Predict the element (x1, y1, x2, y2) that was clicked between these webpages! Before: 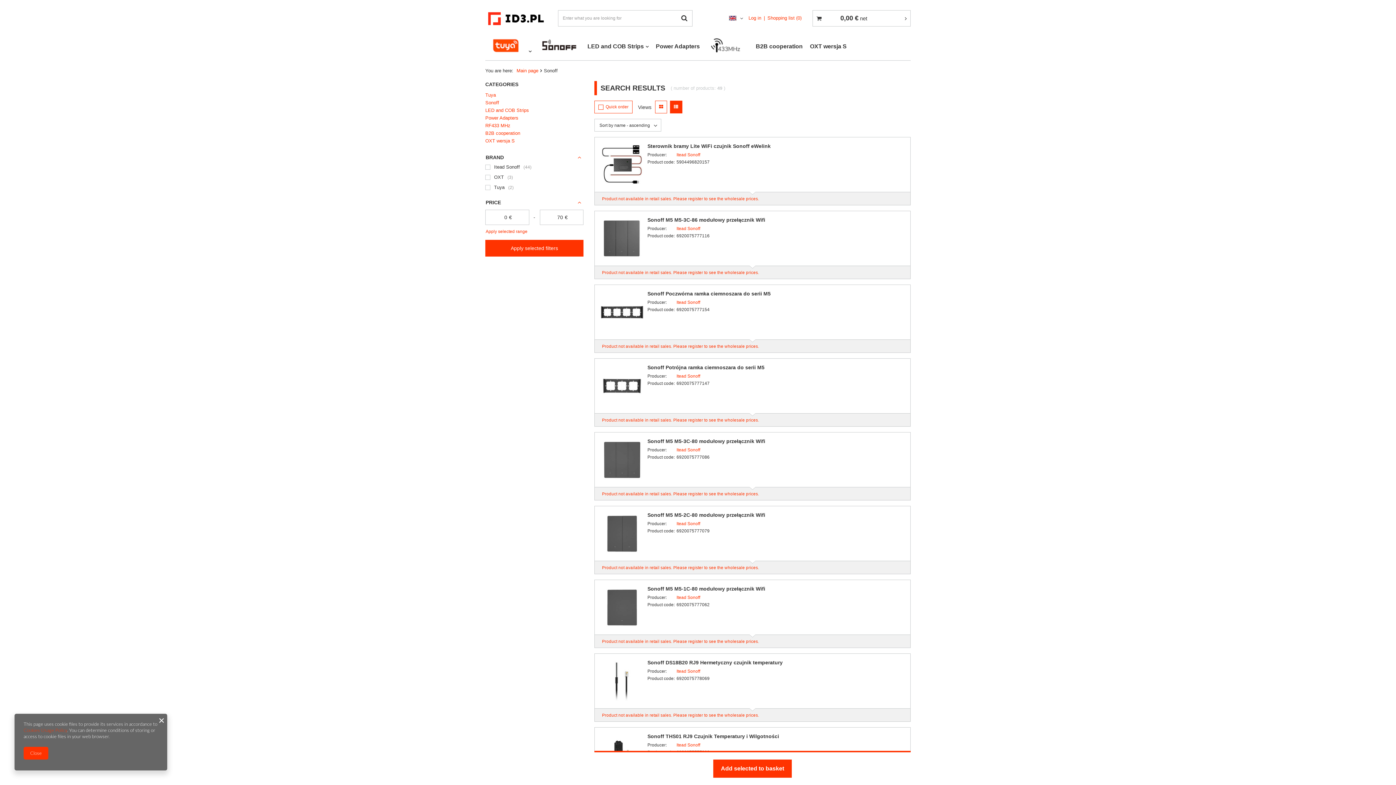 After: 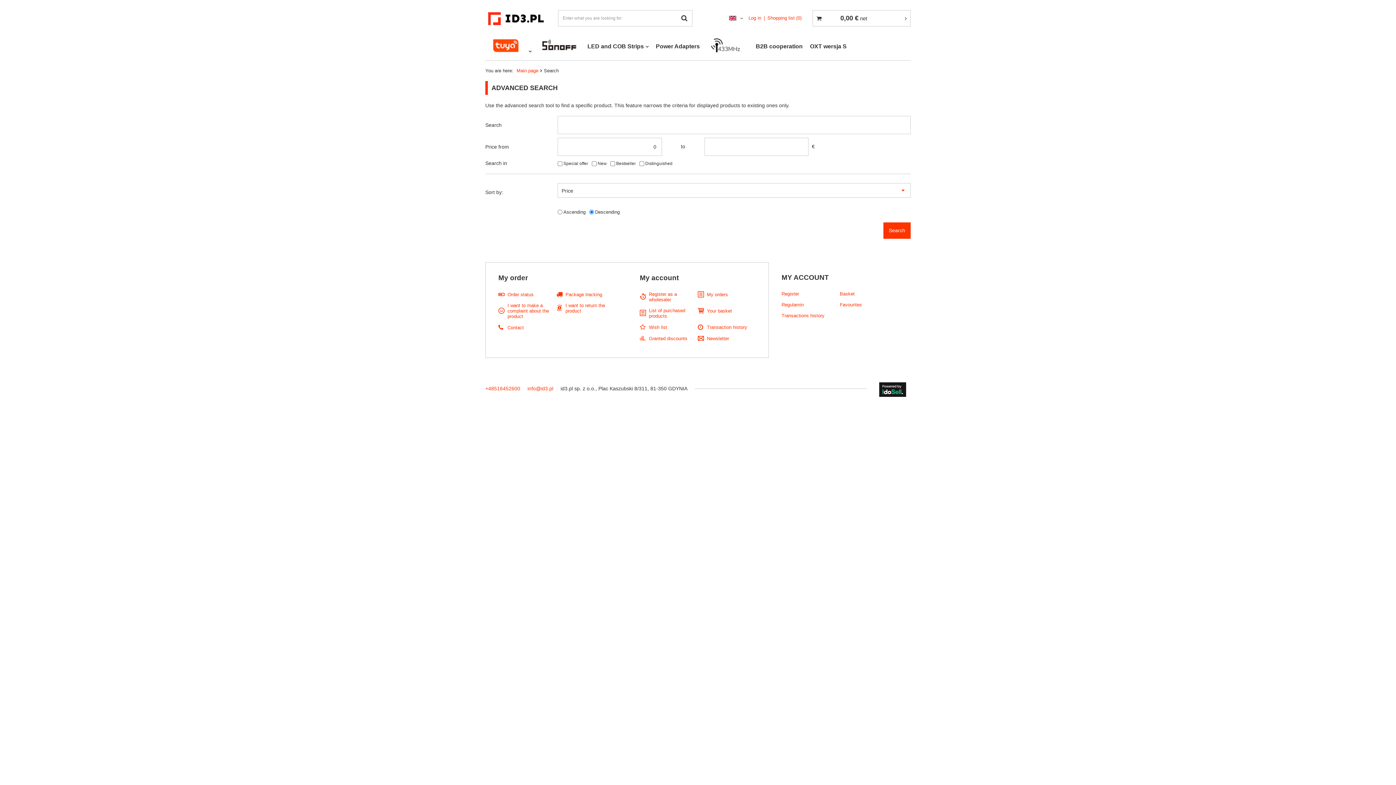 Action: bbox: (676, 10, 692, 26)